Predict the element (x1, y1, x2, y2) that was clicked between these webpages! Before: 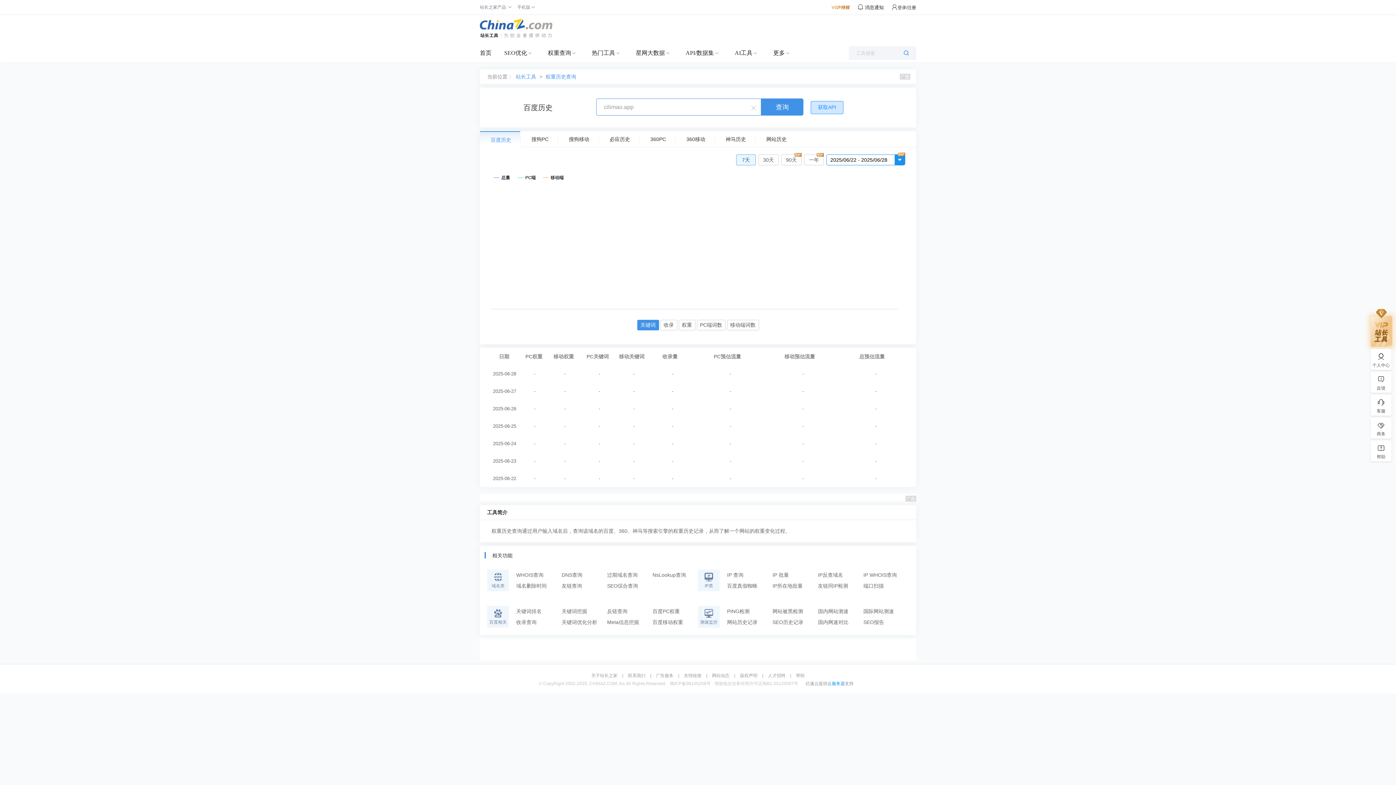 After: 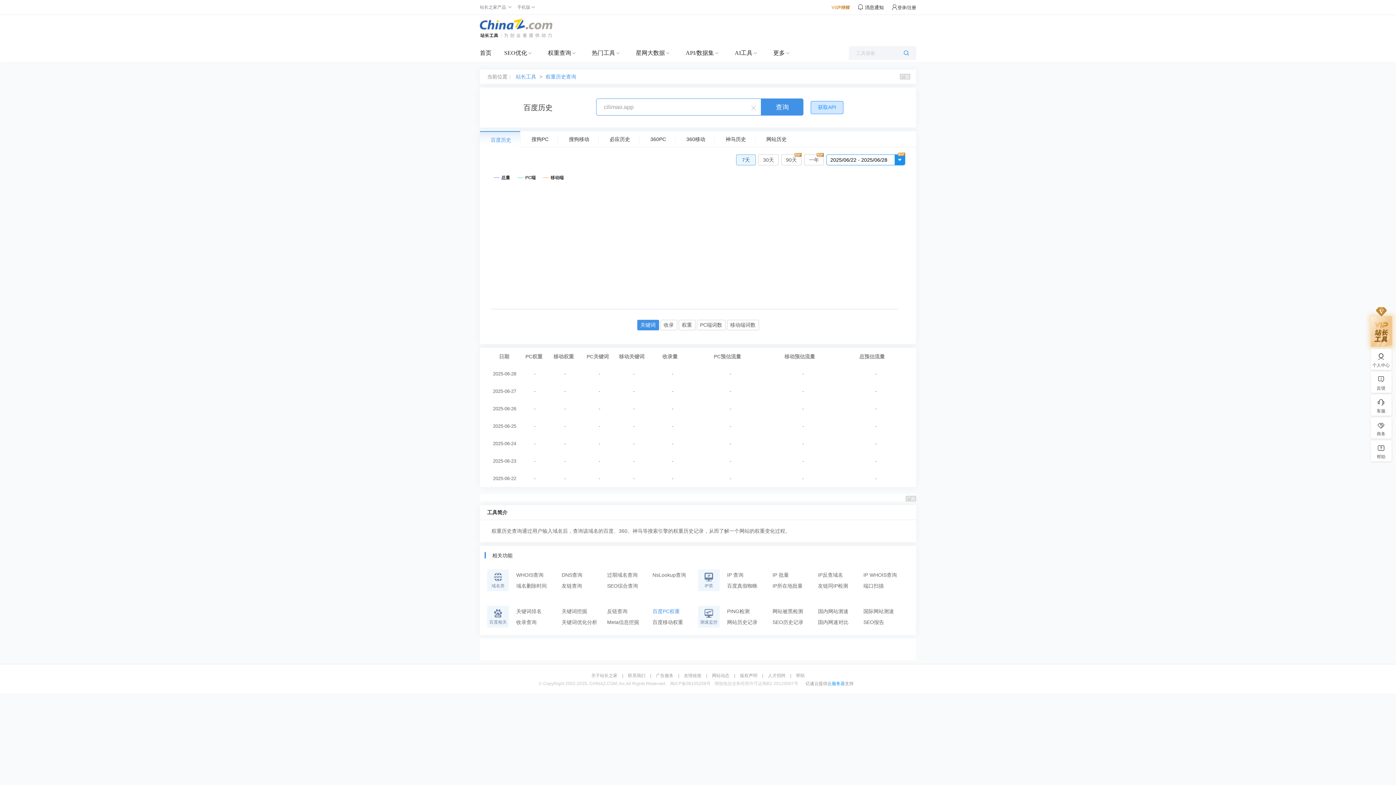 Action: bbox: (652, 606, 698, 617) label: 百度PC权重